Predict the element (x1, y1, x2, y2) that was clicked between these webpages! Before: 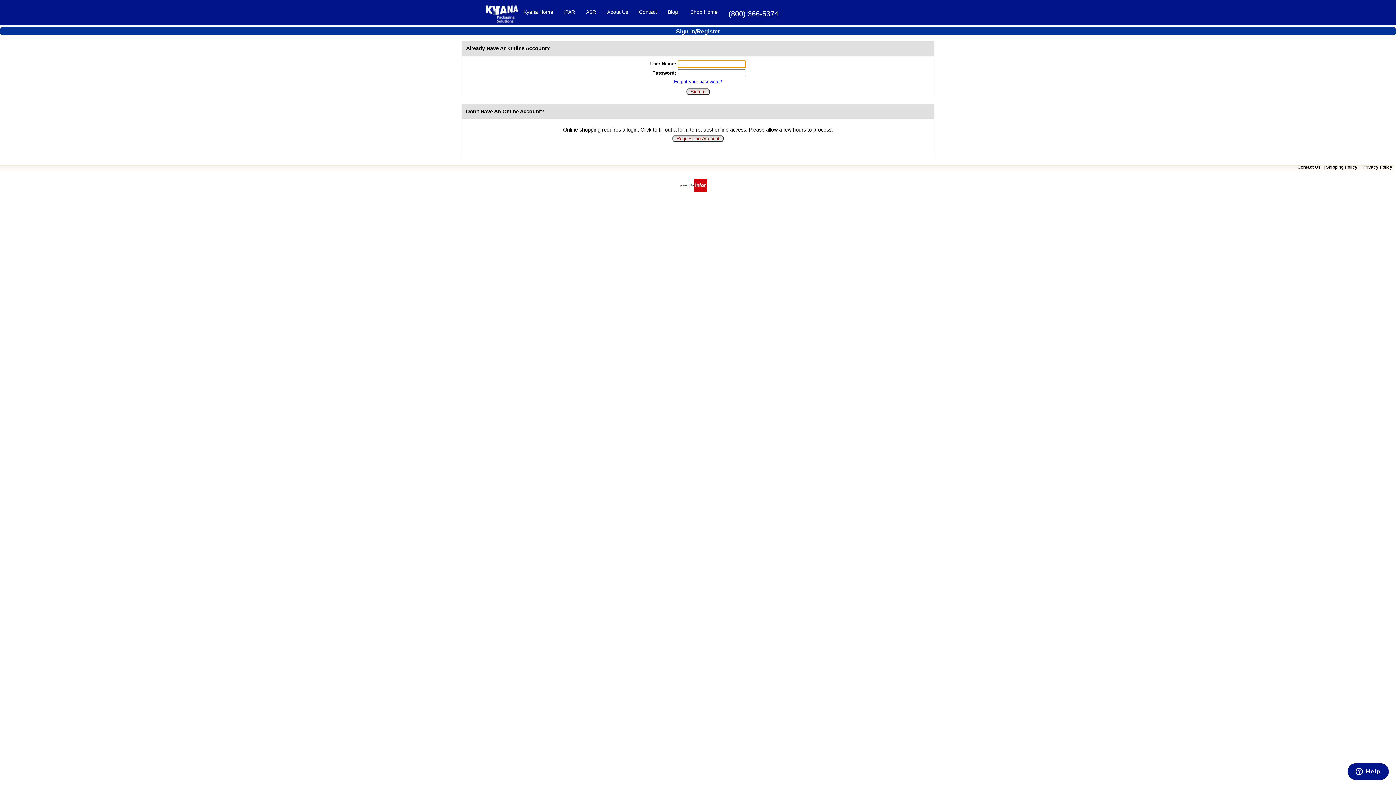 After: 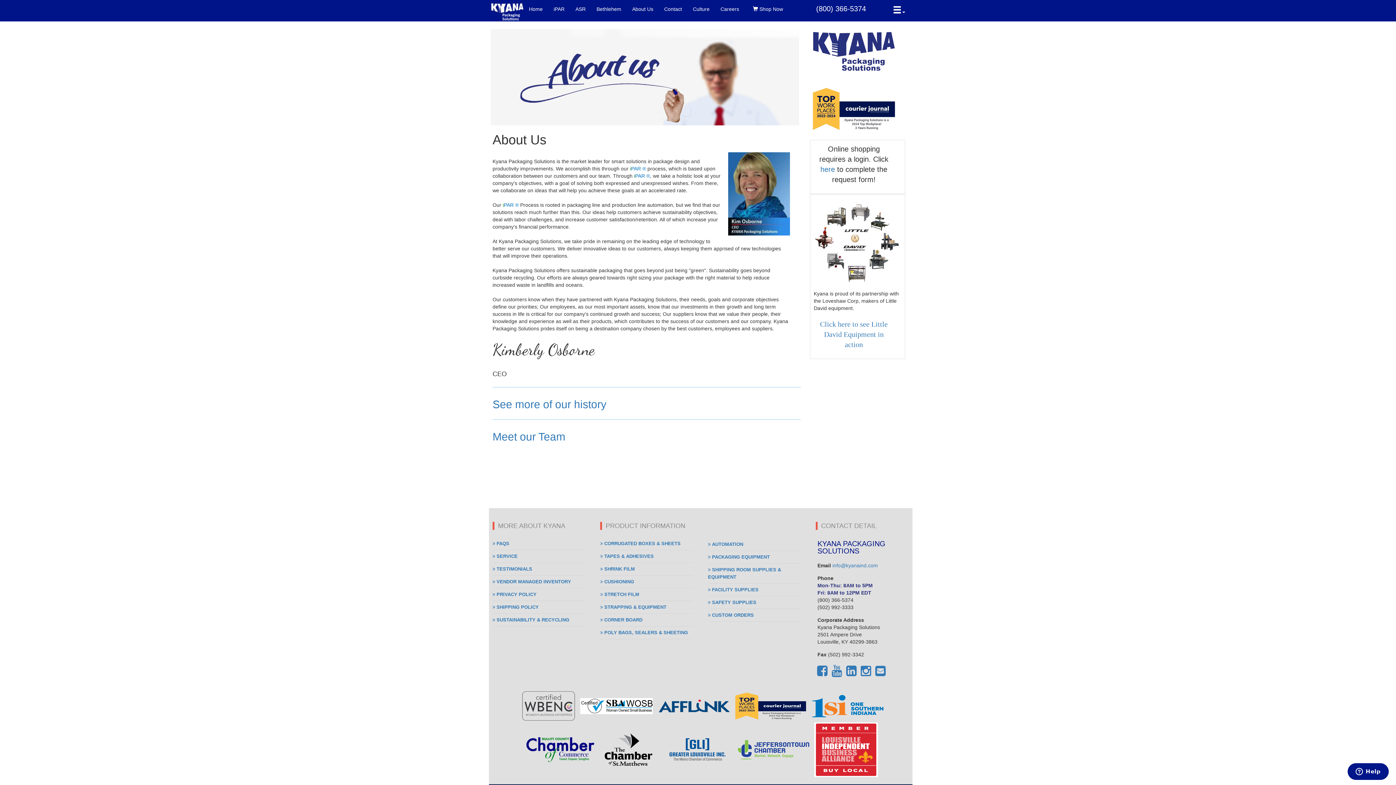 Action: label: About Us bbox: (607, 9, 628, 14)